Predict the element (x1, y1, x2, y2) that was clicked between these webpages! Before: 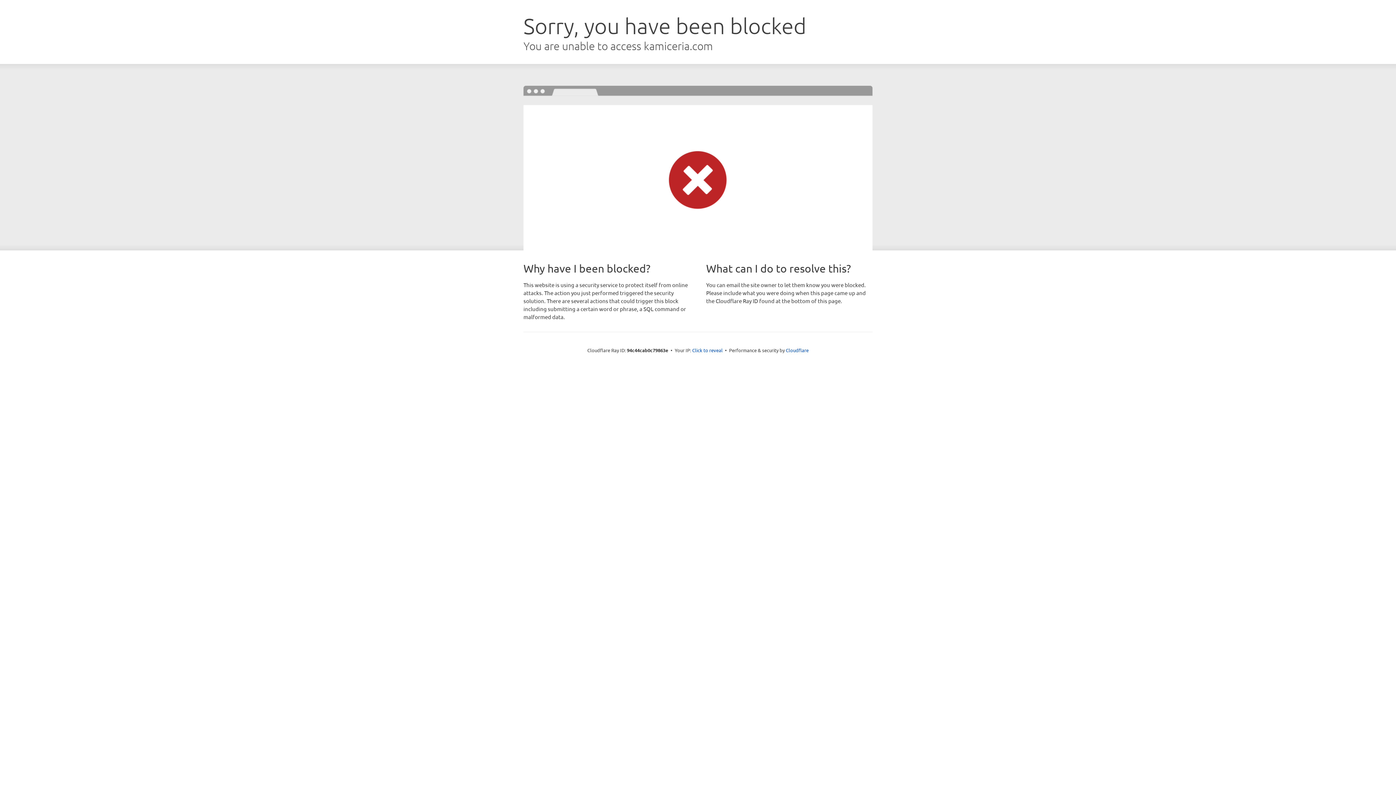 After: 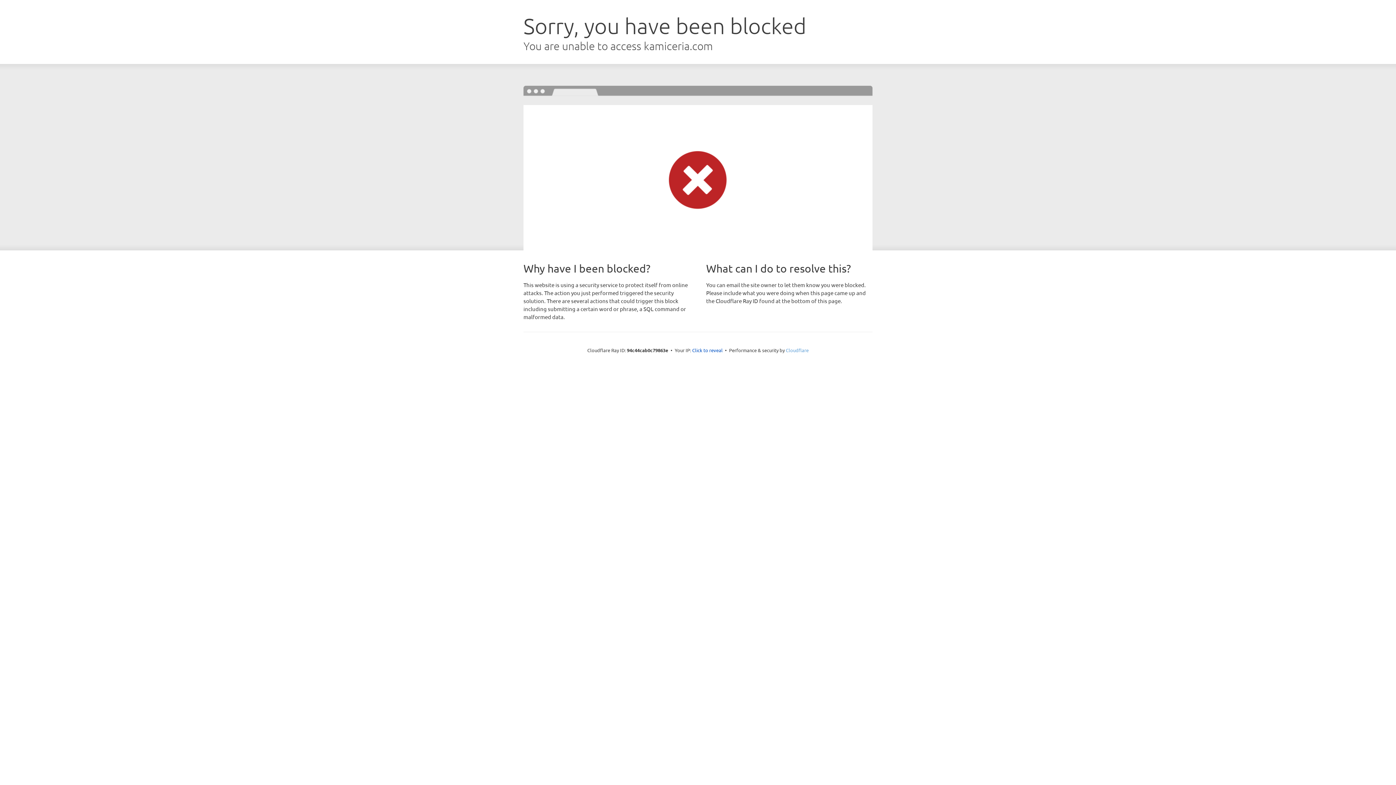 Action: bbox: (786, 347, 808, 353) label: Cloudflare